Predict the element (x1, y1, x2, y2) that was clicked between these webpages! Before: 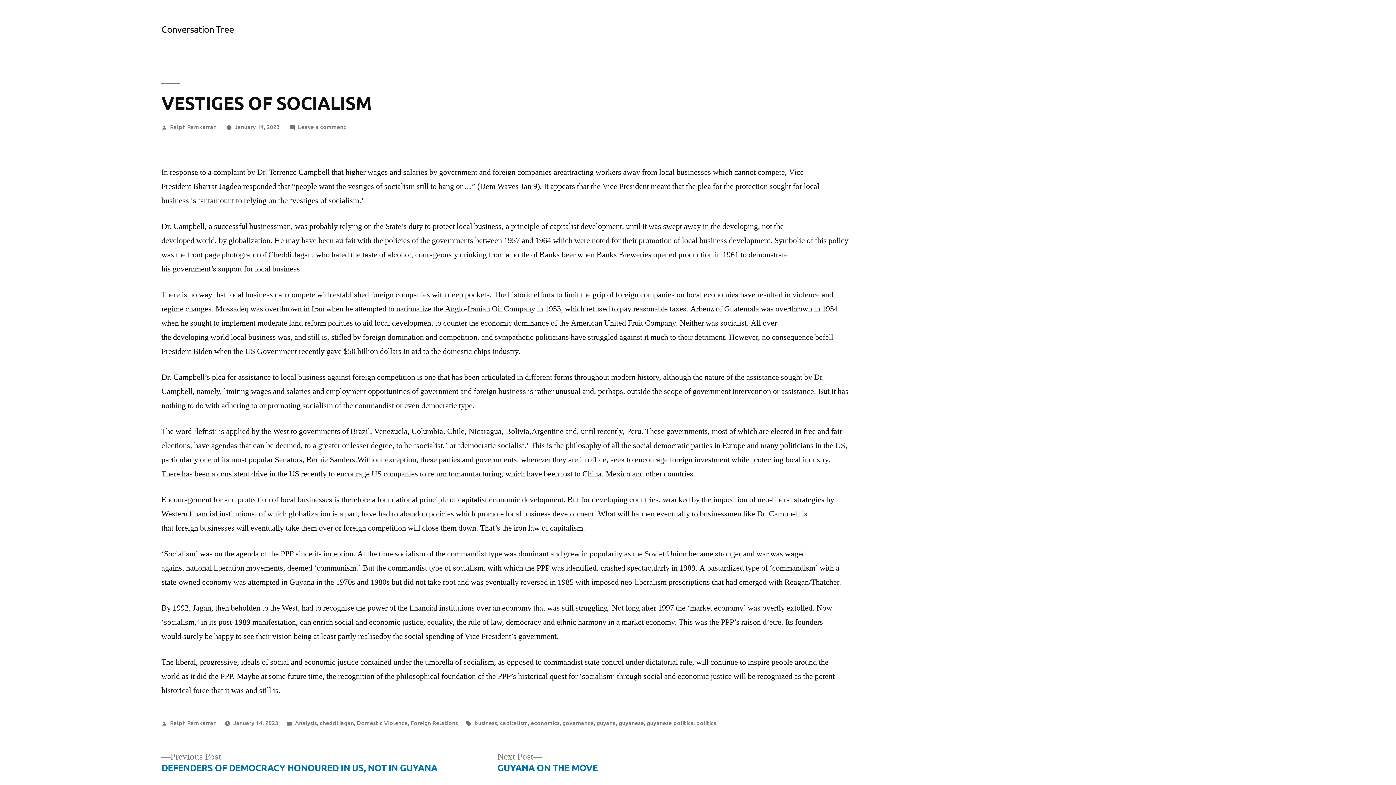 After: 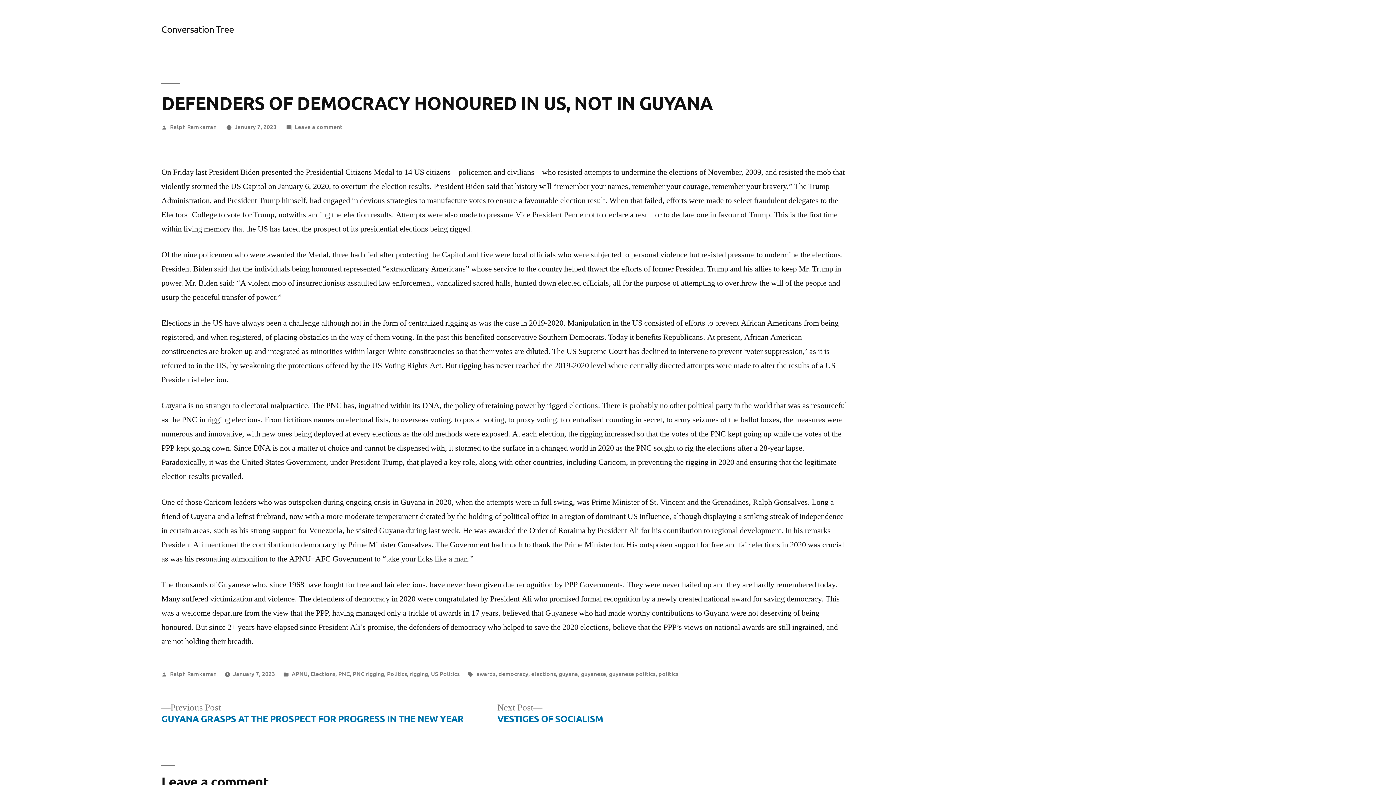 Action: bbox: (161, 751, 437, 774) label: Previous Post
Previous post:

DEFENDERS OF DEMOCRACY HONOURED IN US, NOT IN GUYANA